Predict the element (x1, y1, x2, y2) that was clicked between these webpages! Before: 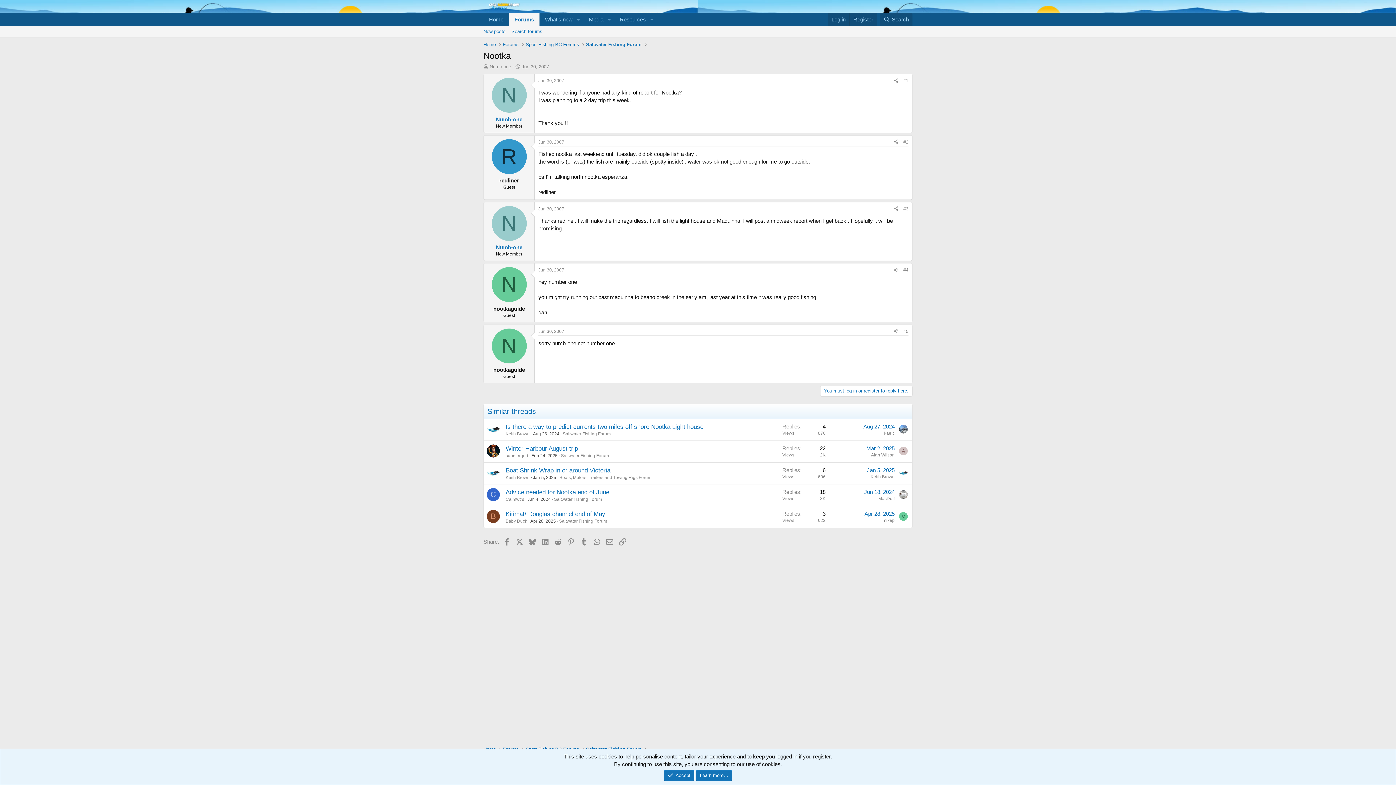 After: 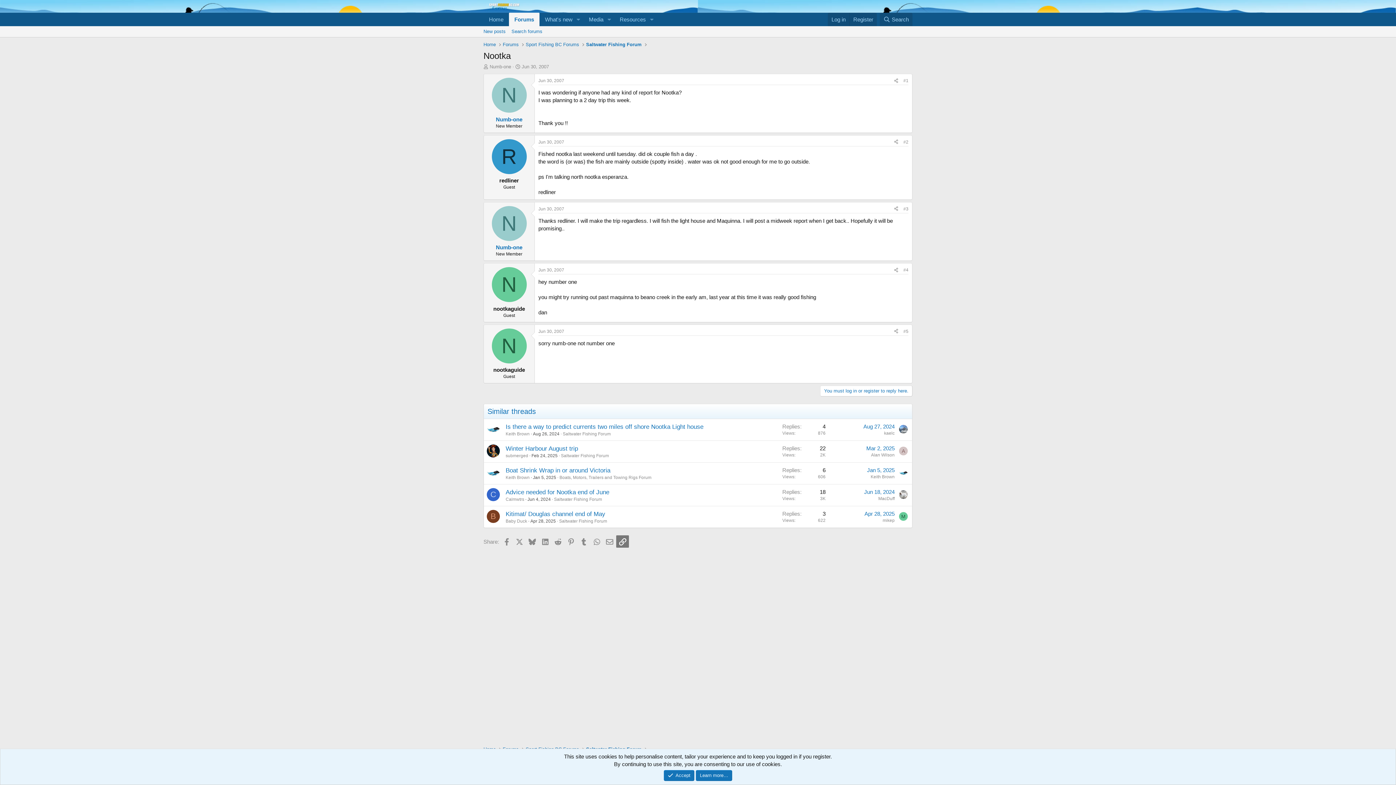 Action: bbox: (616, 535, 629, 548) label: Link